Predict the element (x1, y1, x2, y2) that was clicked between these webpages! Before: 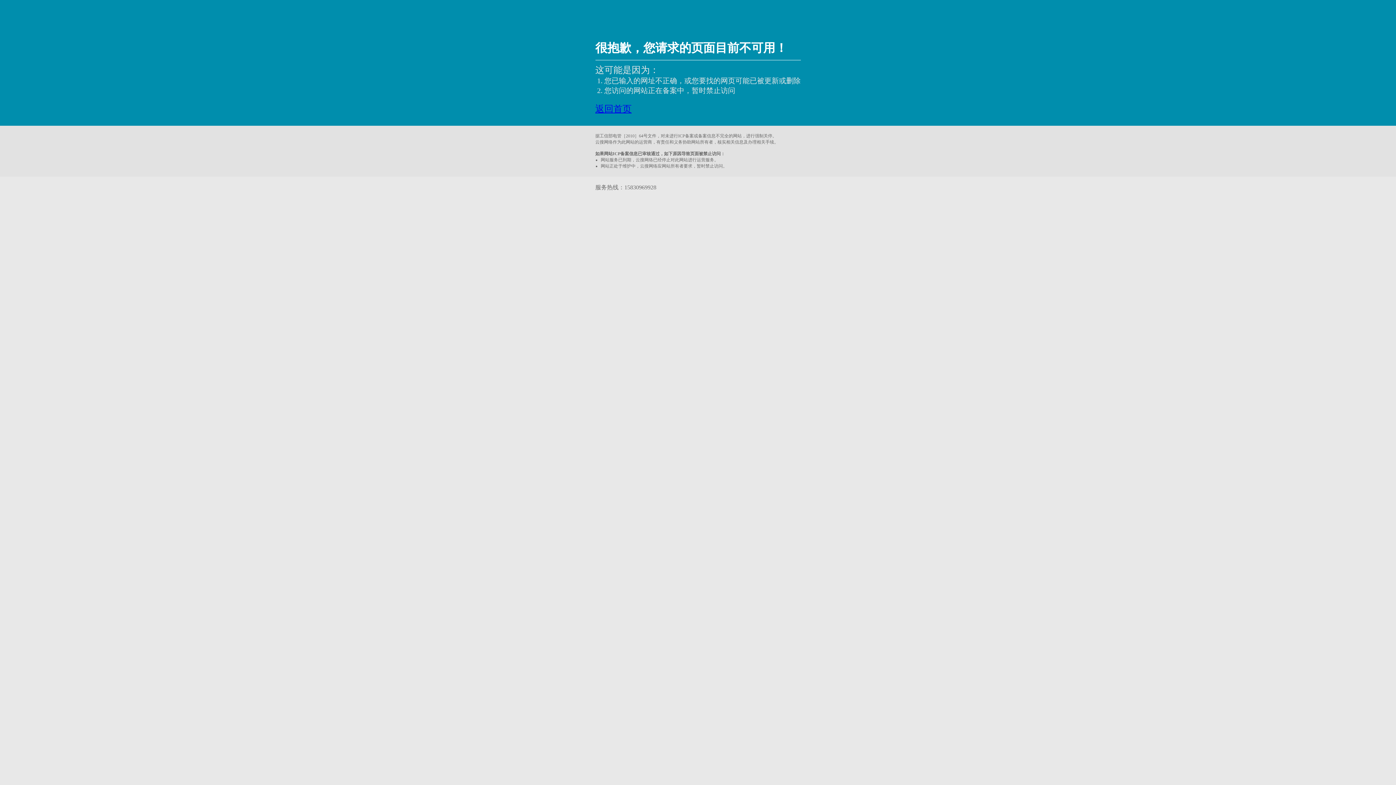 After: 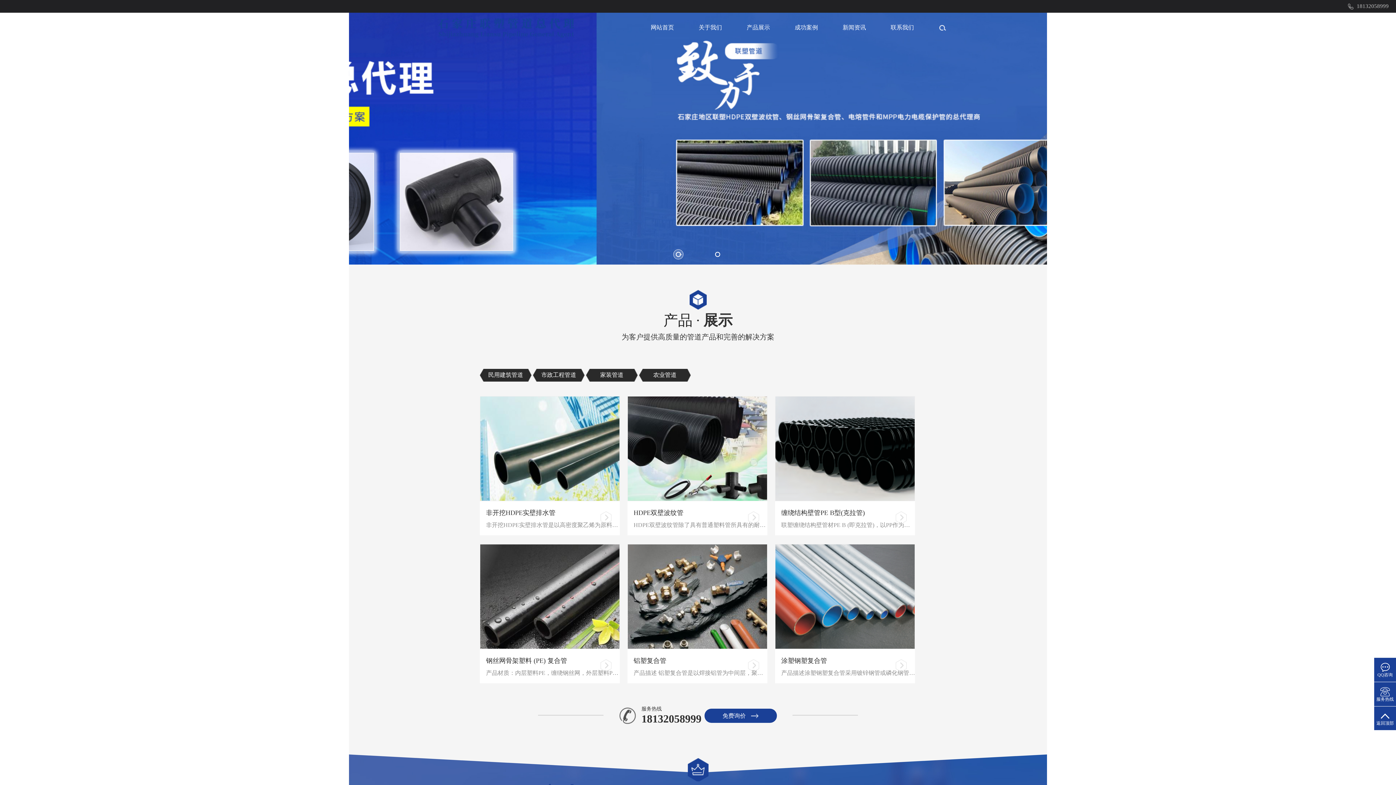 Action: label: 返回首页 bbox: (595, 104, 631, 113)